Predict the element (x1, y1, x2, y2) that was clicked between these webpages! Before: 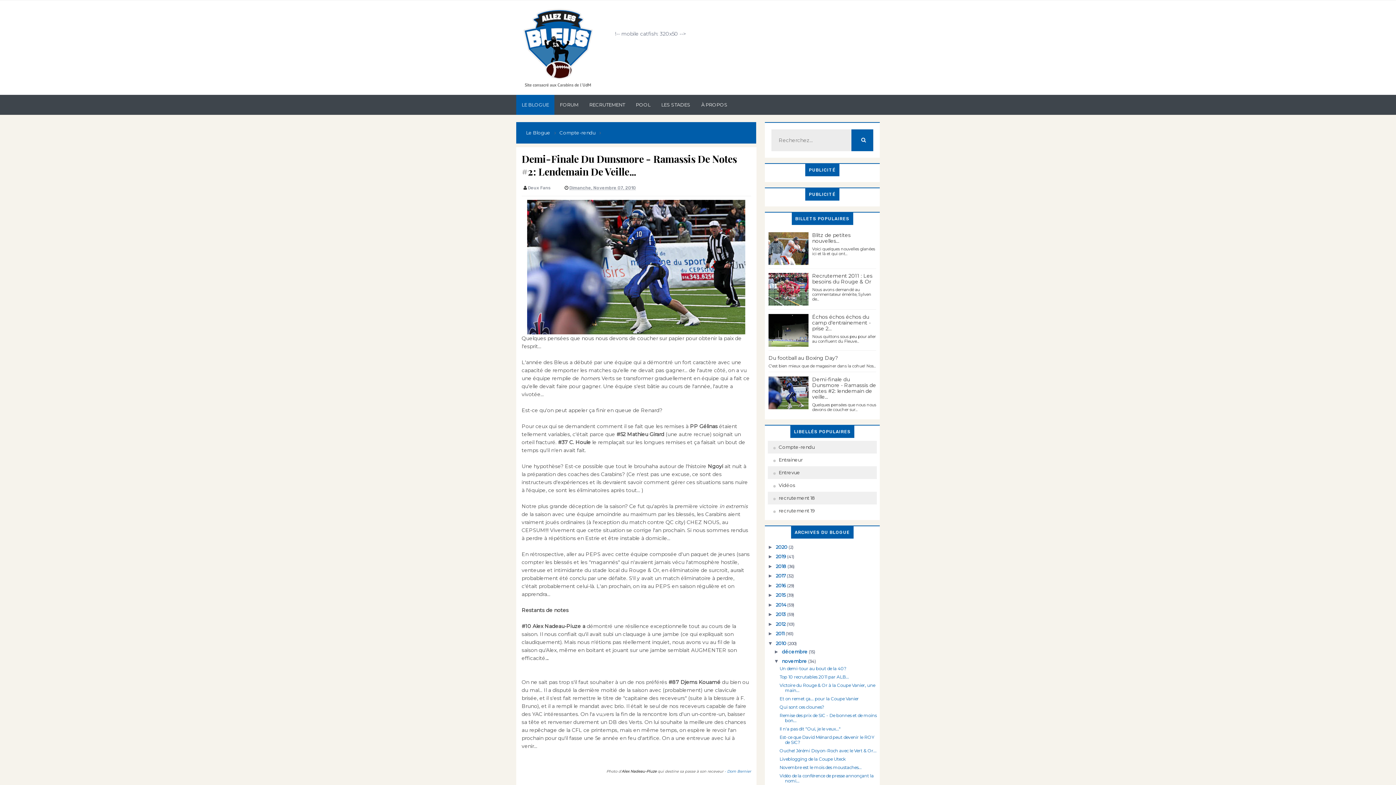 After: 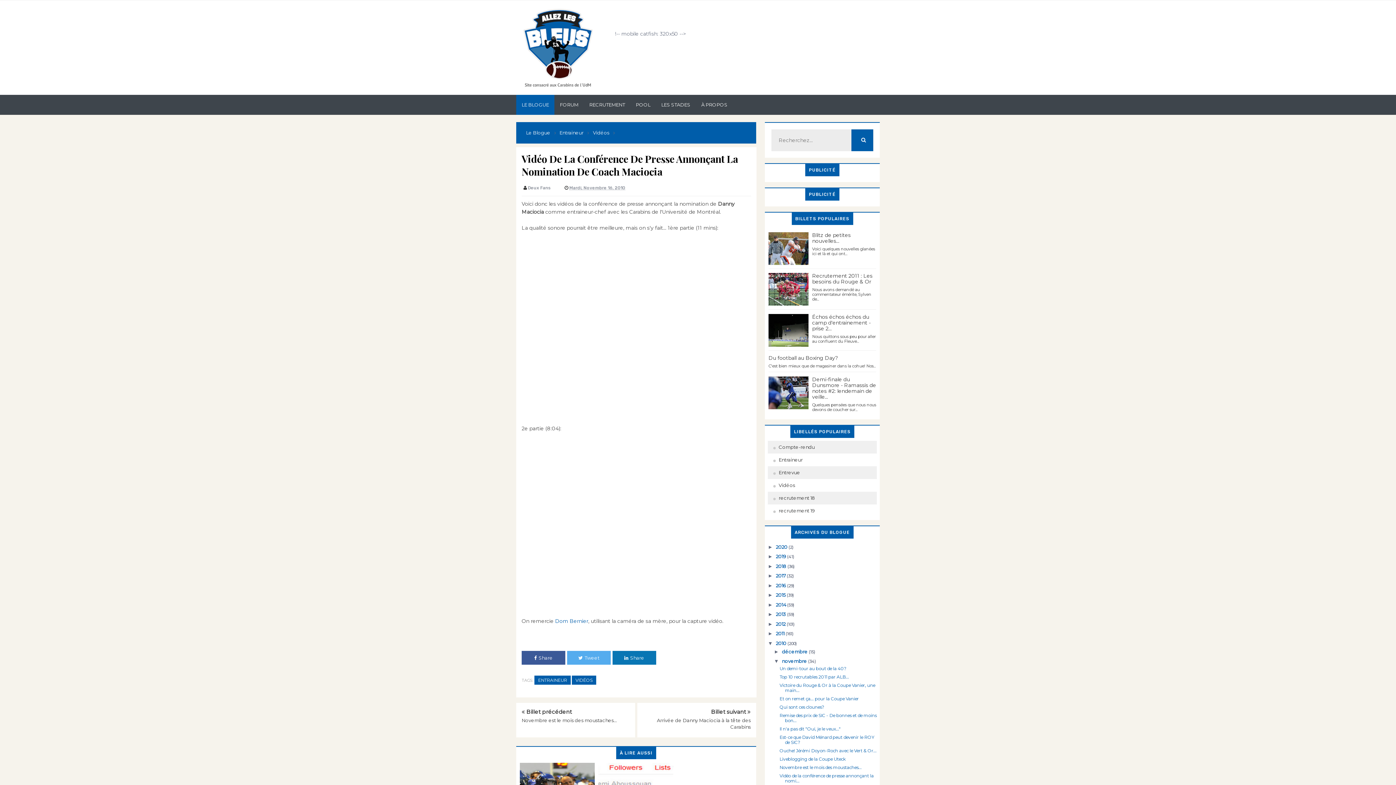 Action: label: Vidéo de la conférence de presse annonçant la nomi... bbox: (779, 773, 873, 784)